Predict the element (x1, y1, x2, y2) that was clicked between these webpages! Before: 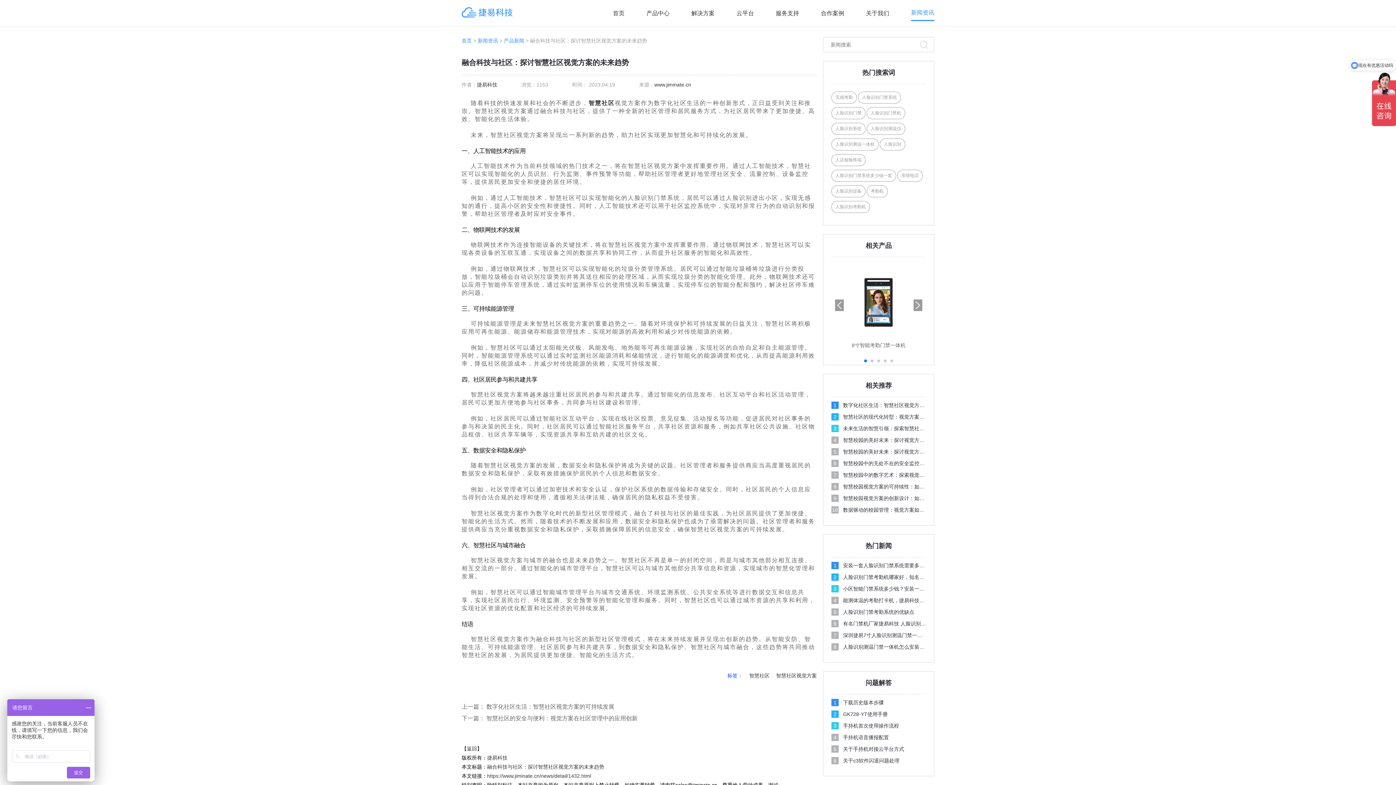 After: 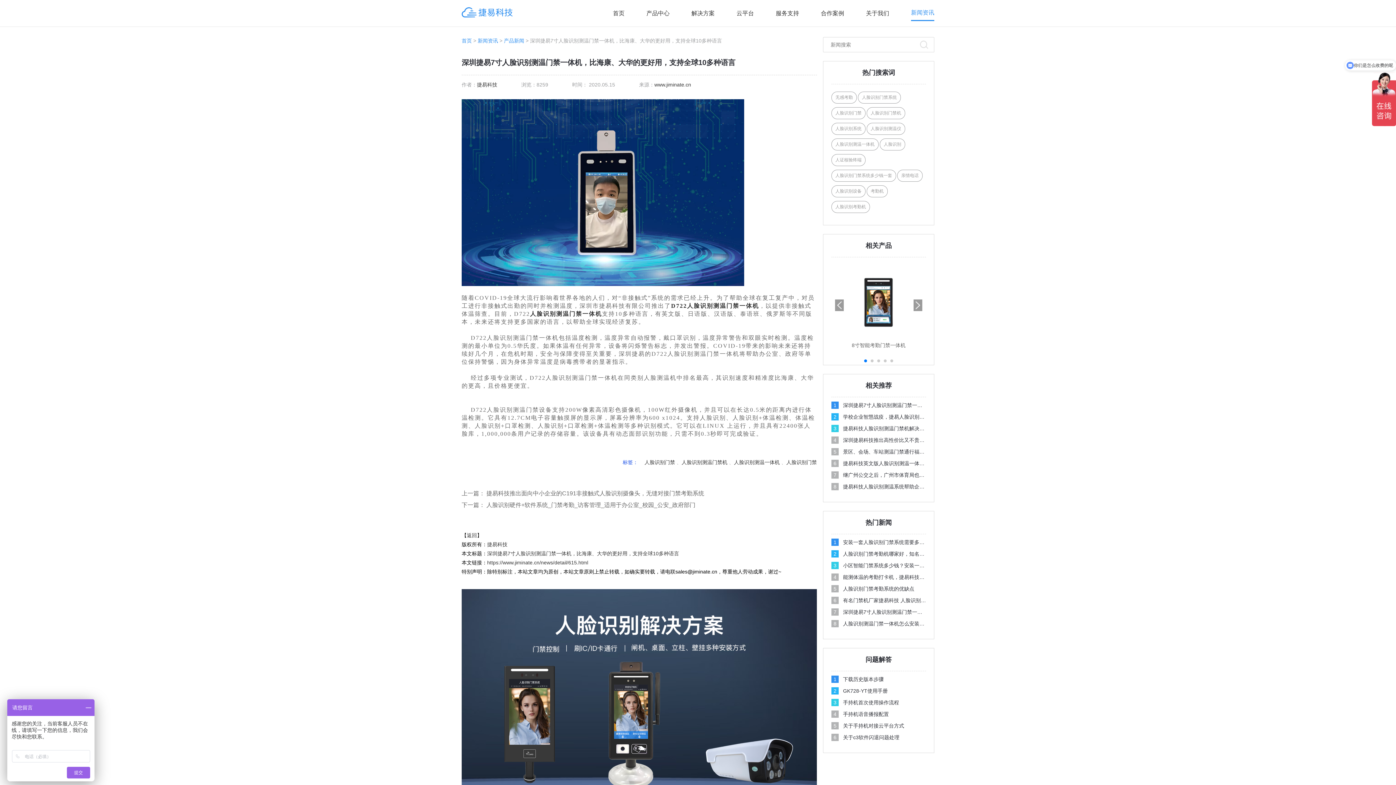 Action: label: 7
深圳捷易7寸人脸识别测温门禁一体机，比海康、大华的更好用，支持全球10多种语言 bbox: (831, 632, 926, 639)